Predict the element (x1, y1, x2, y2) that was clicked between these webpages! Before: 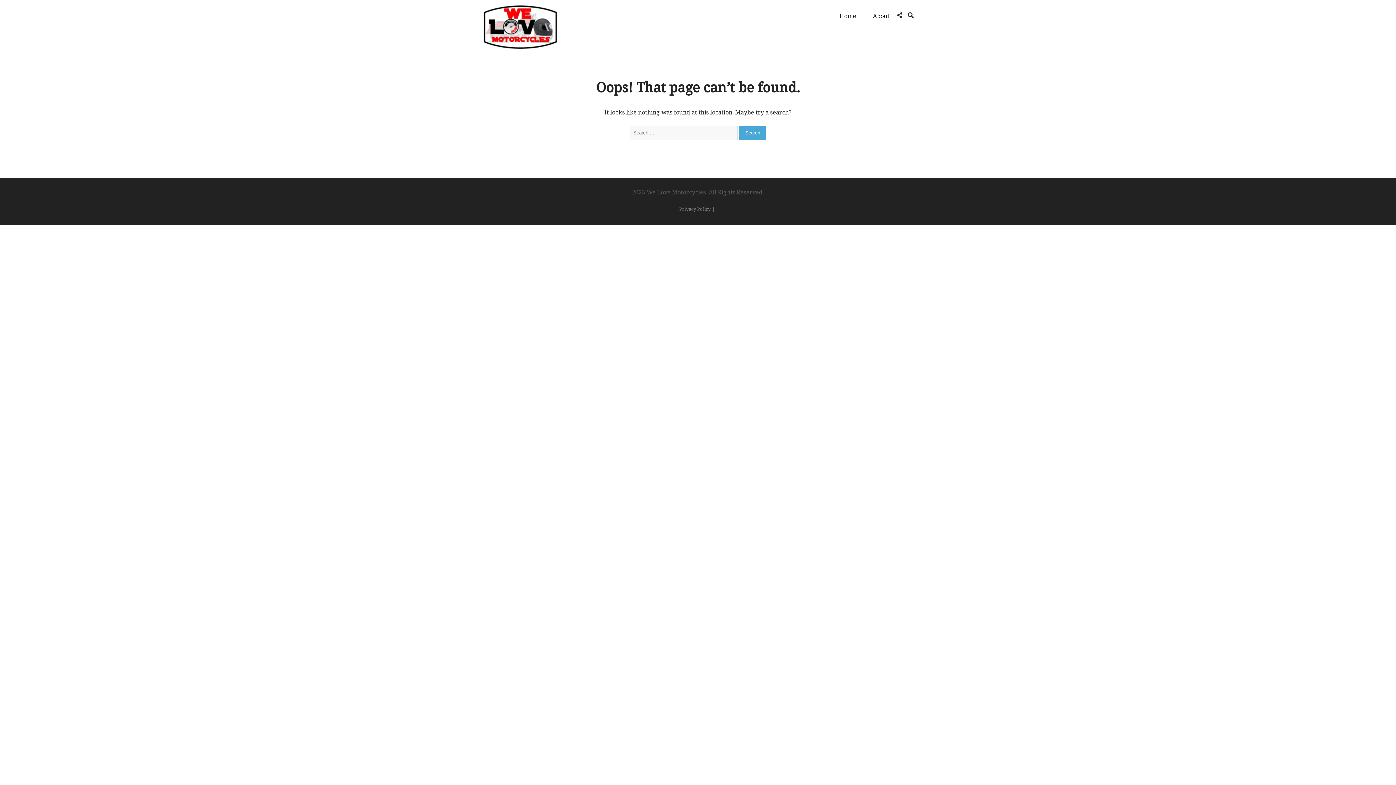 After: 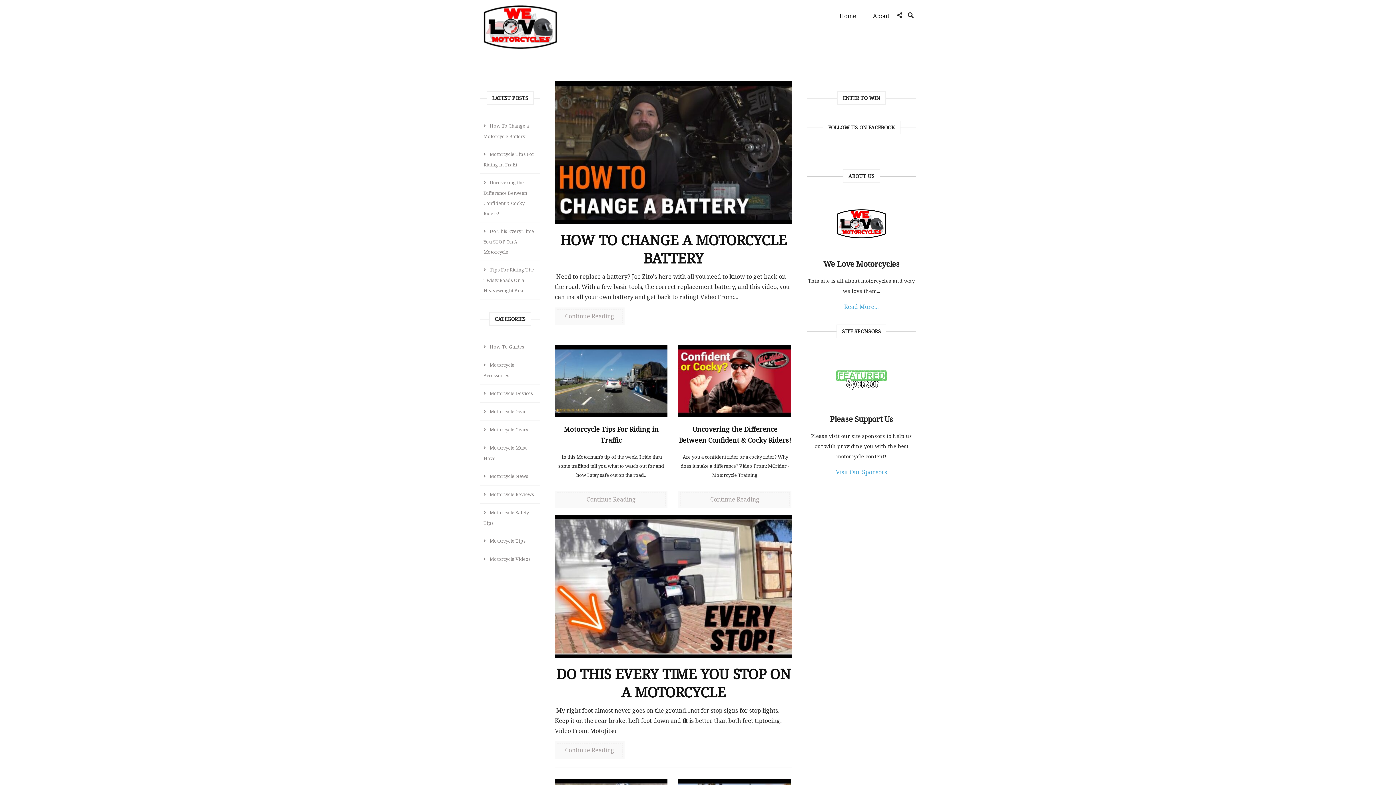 Action: bbox: (832, 5, 864, 26) label: Home